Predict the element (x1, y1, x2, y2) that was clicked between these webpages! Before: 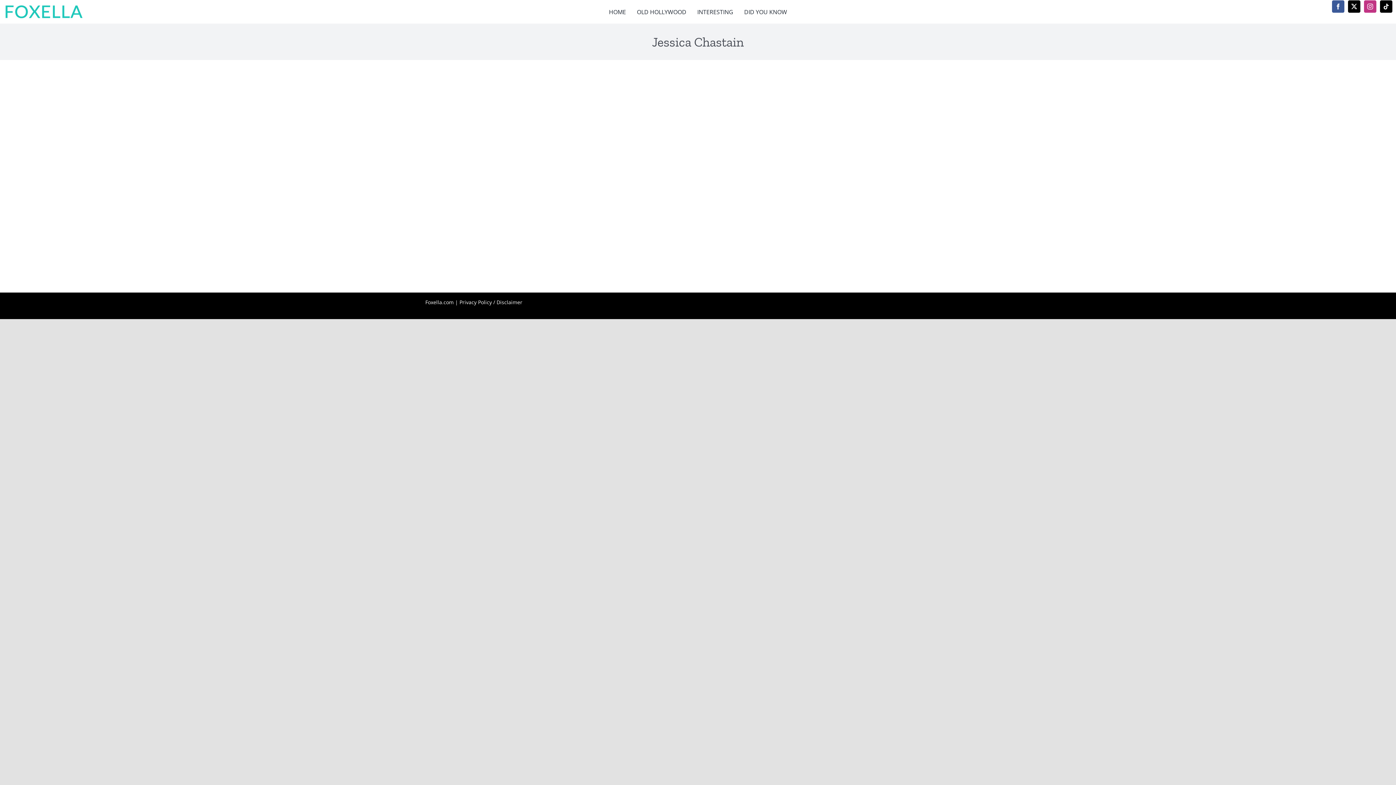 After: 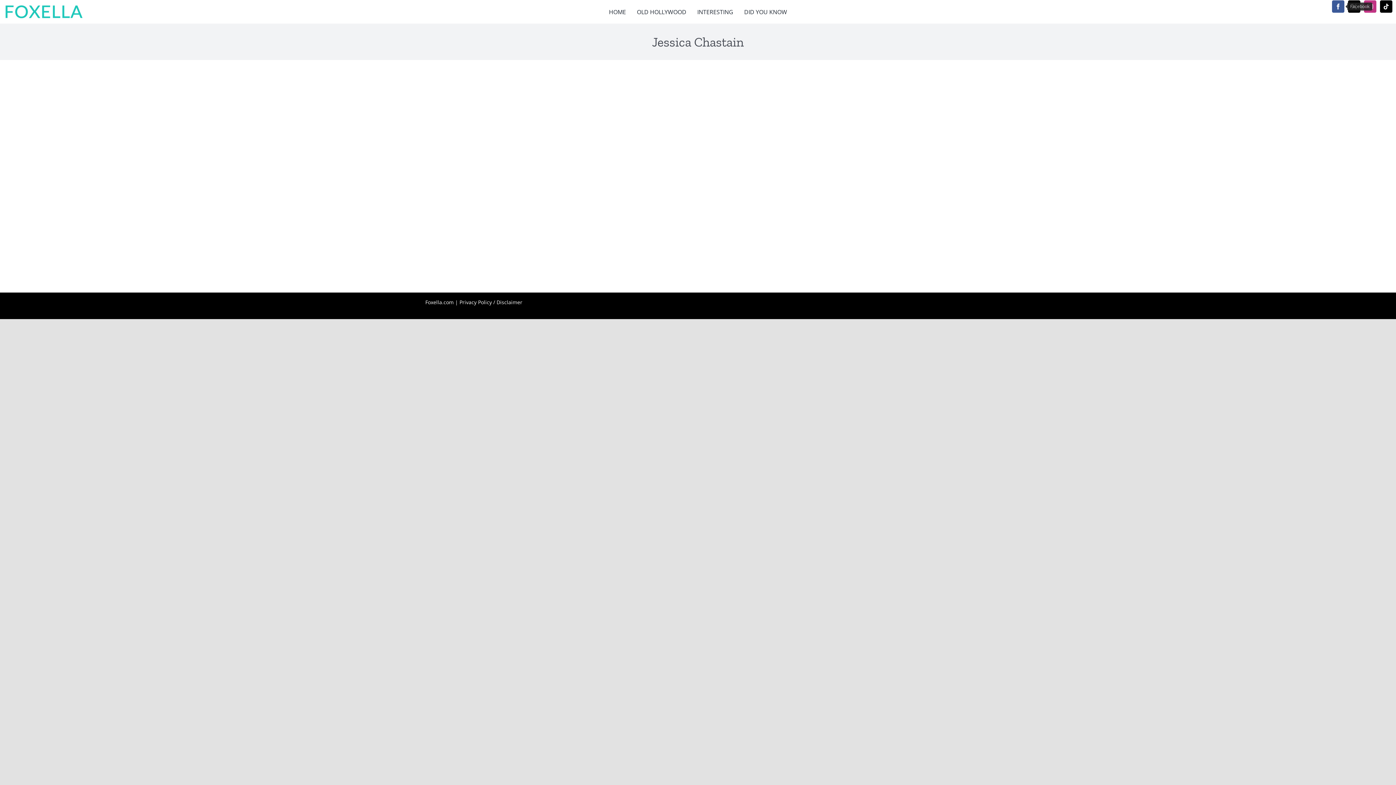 Action: bbox: (1332, 0, 1344, 12) label: facebook